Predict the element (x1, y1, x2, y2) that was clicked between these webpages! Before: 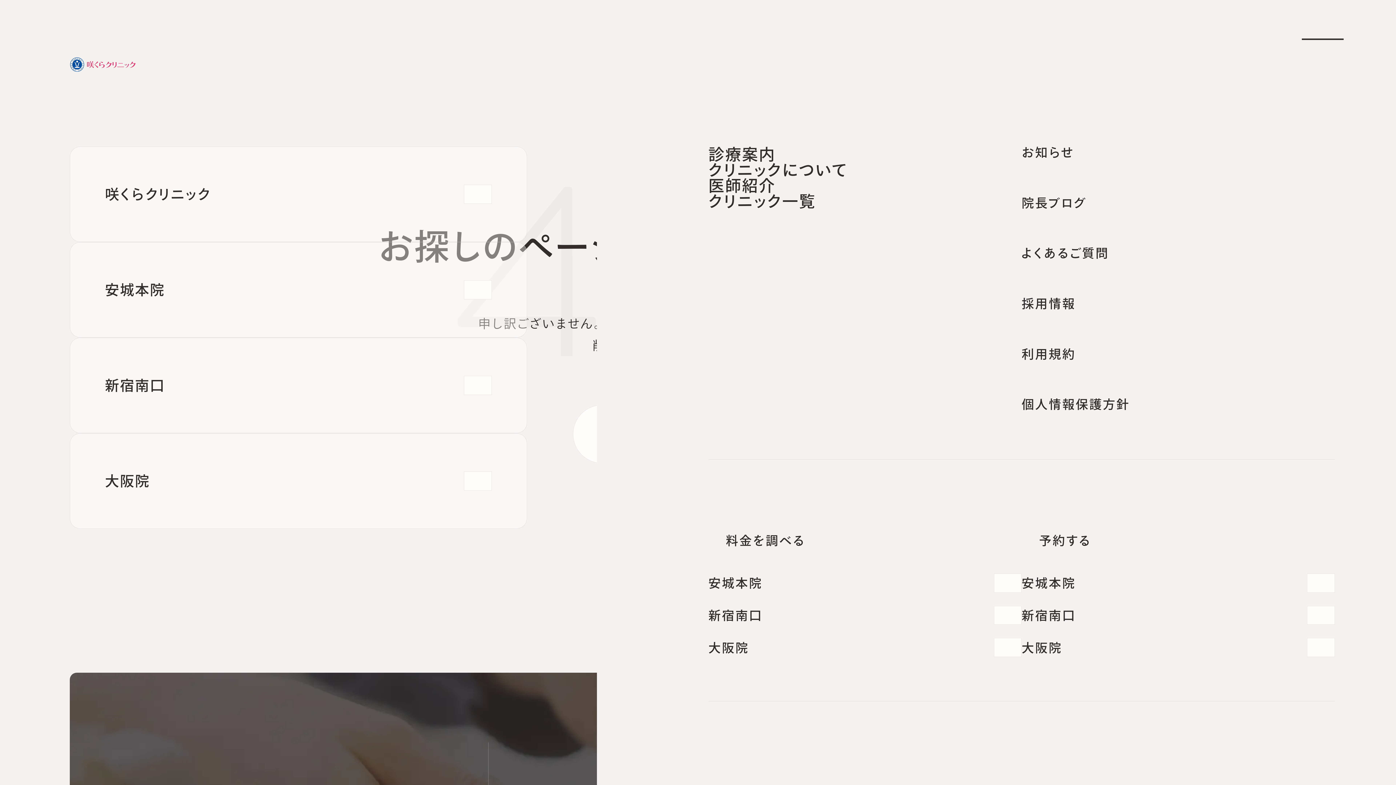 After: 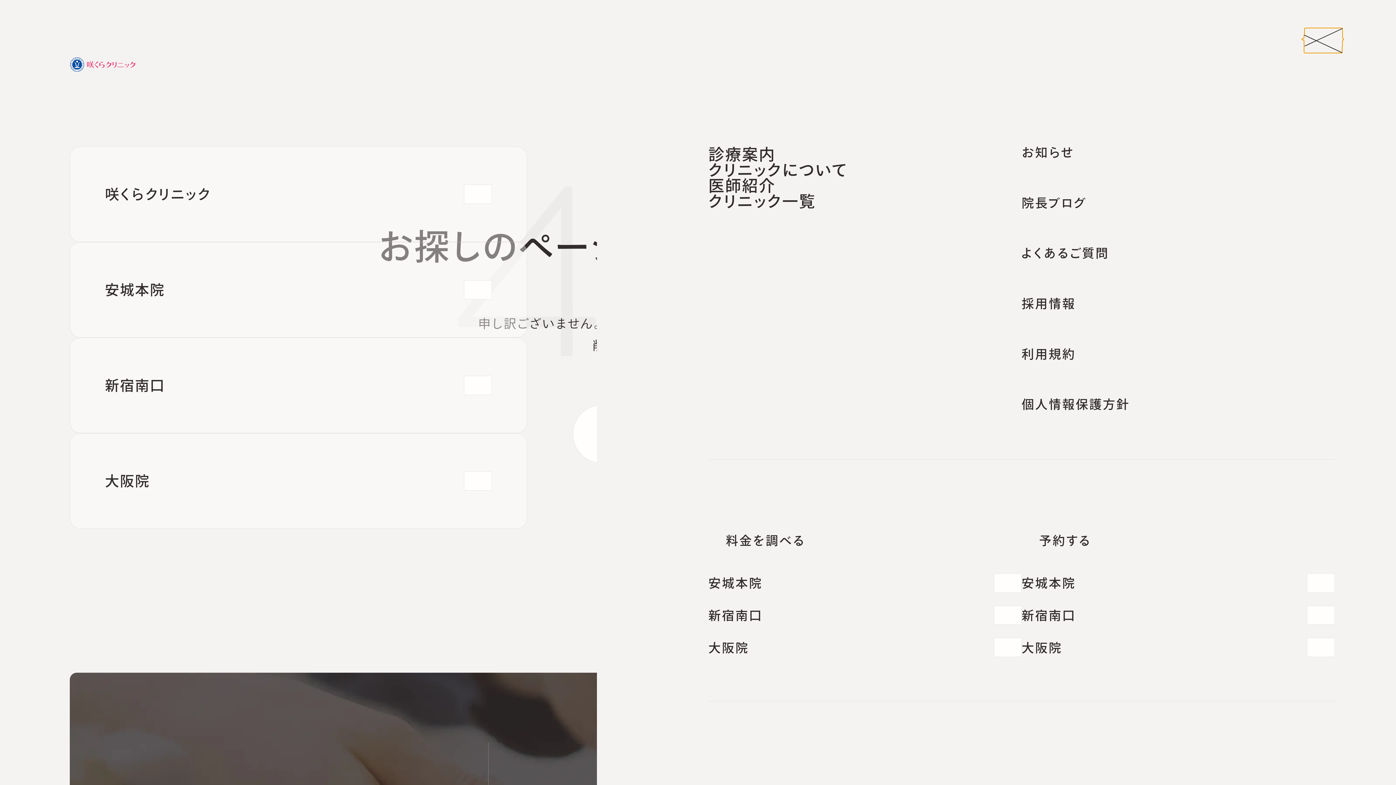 Action: bbox: (1302, 38, 1344, 39)